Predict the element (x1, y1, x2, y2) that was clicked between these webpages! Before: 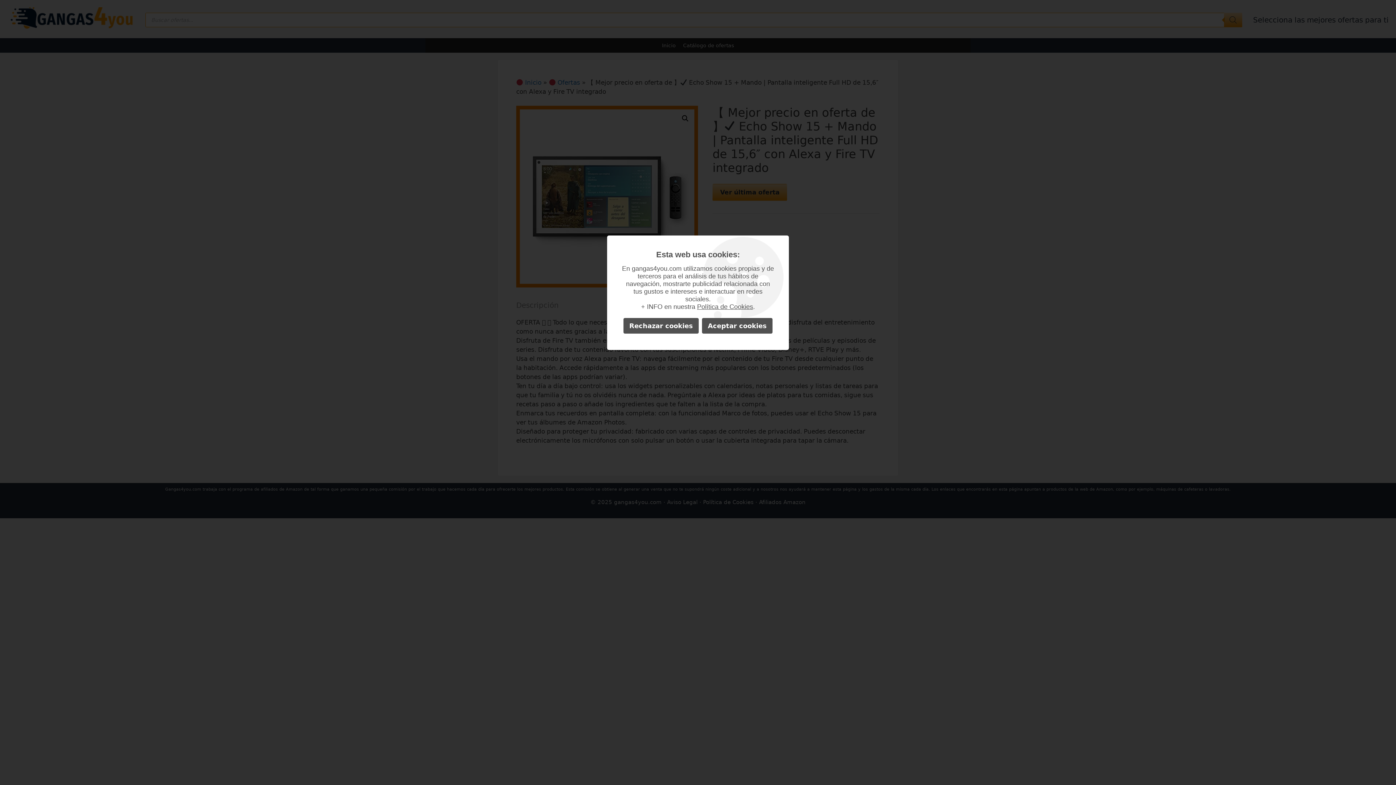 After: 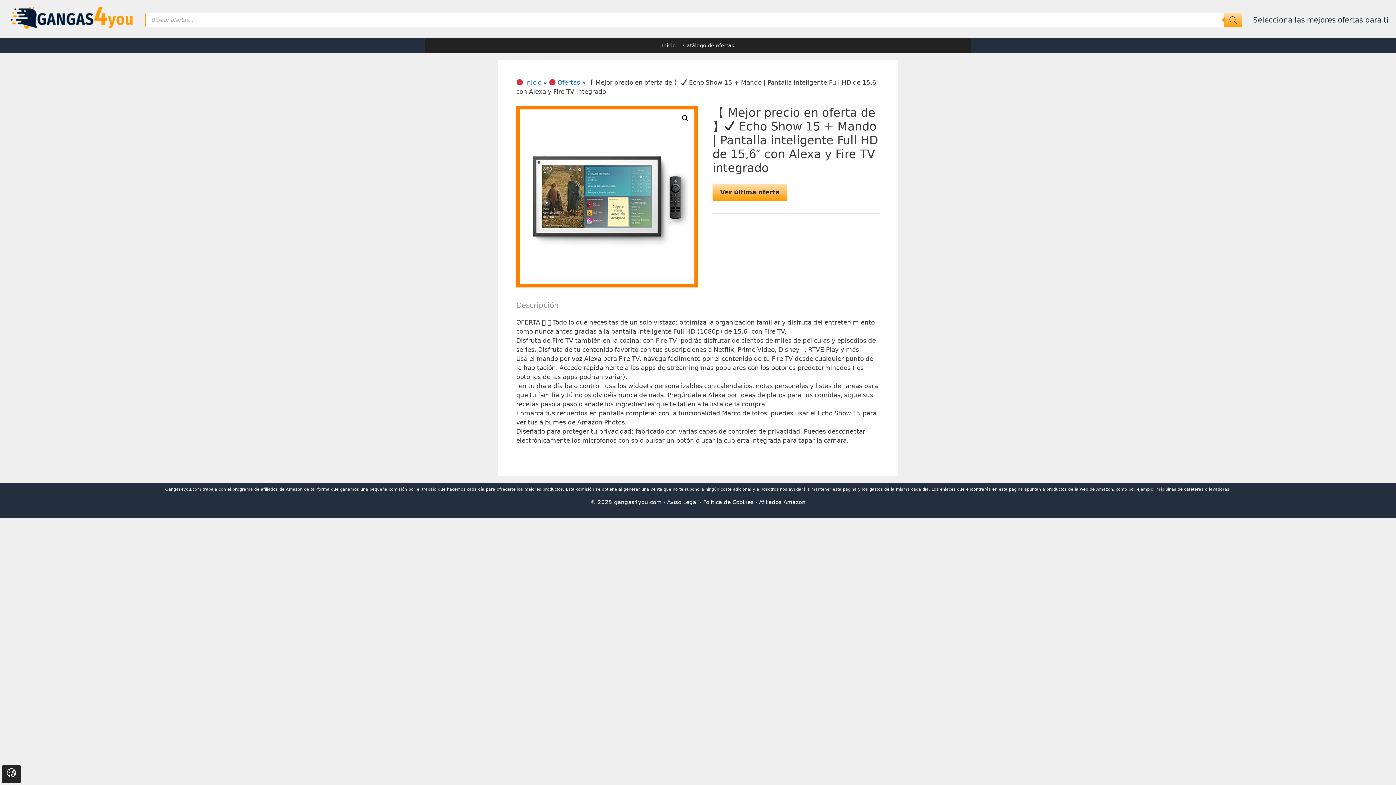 Action: bbox: (623, 318, 698, 333) label: Rechazar cookies